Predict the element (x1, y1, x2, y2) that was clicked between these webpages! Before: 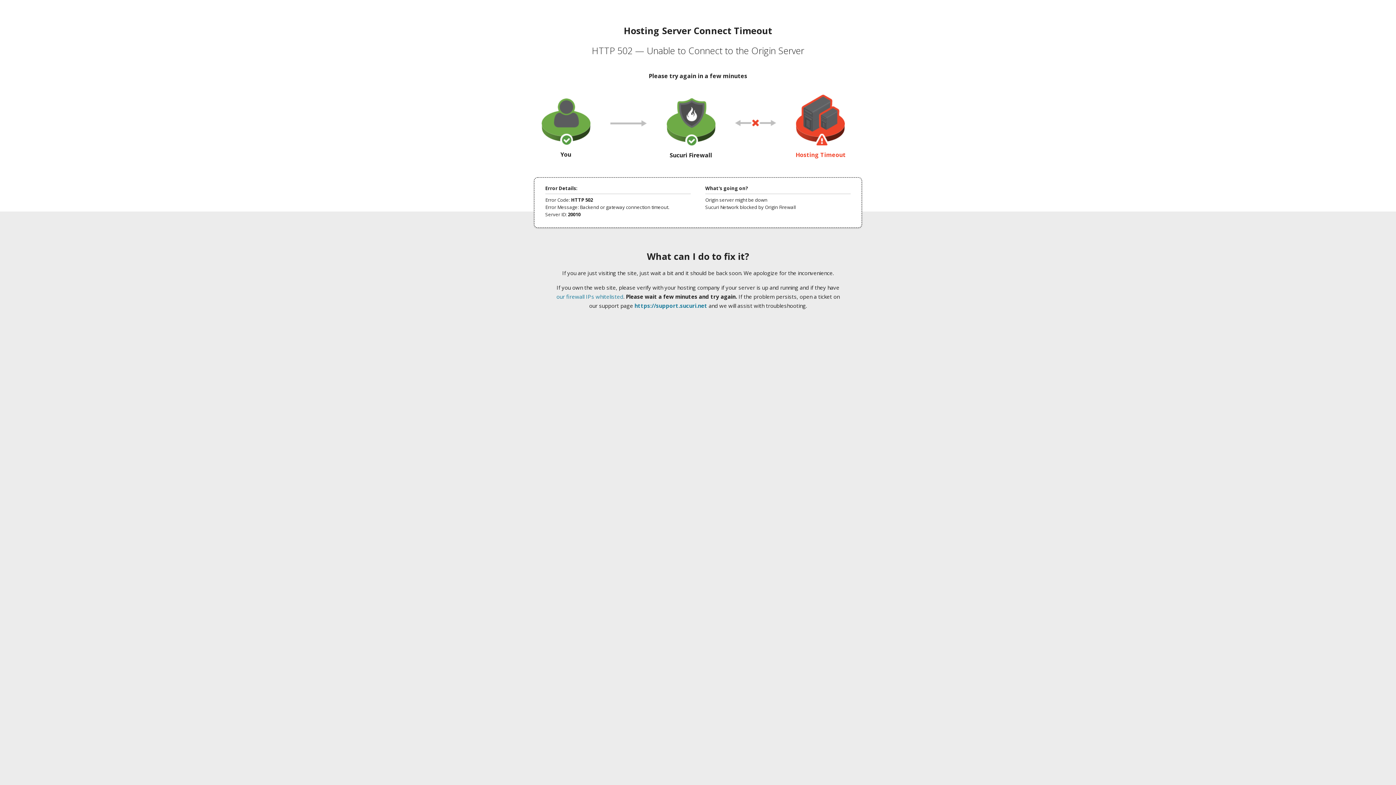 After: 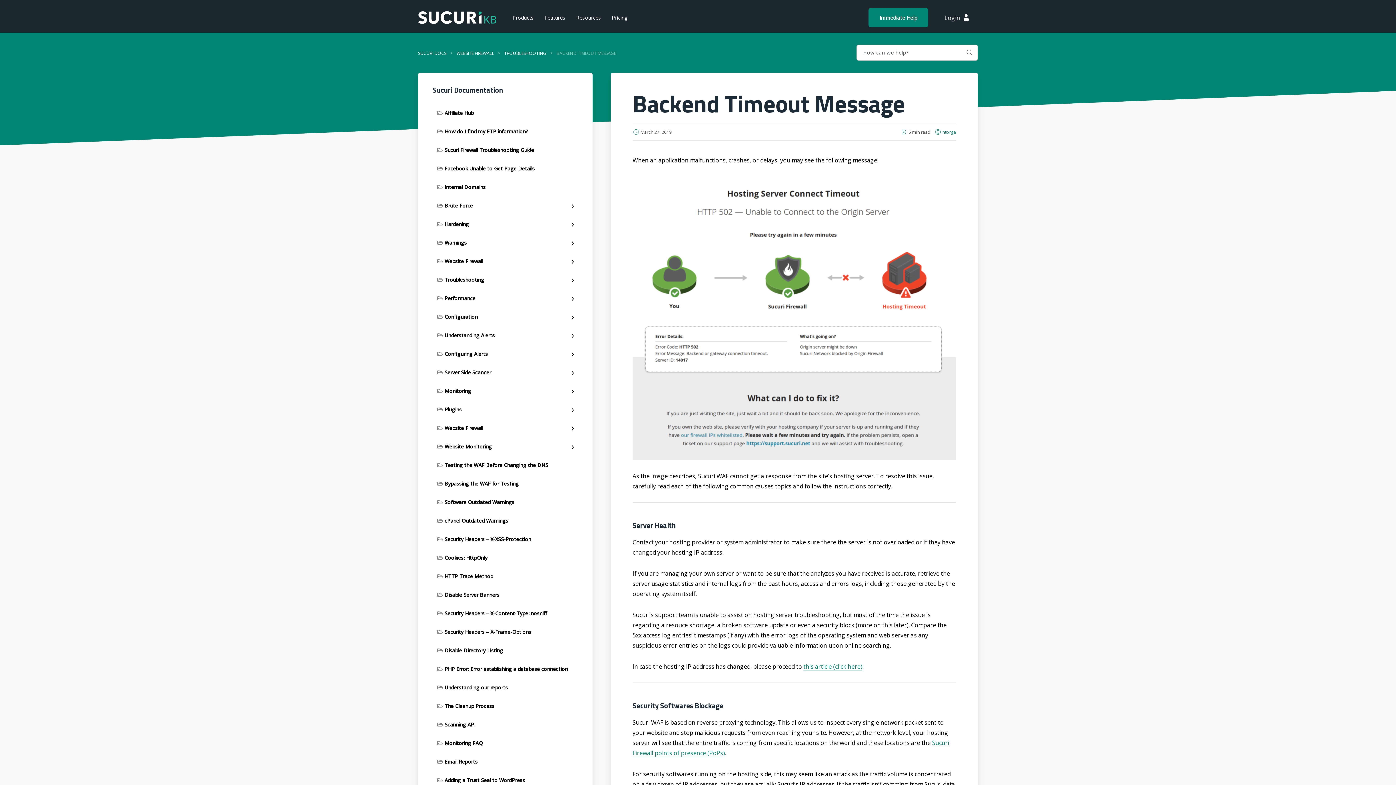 Action: bbox: (556, 293, 623, 300) label: our firewall IPs whitelisted